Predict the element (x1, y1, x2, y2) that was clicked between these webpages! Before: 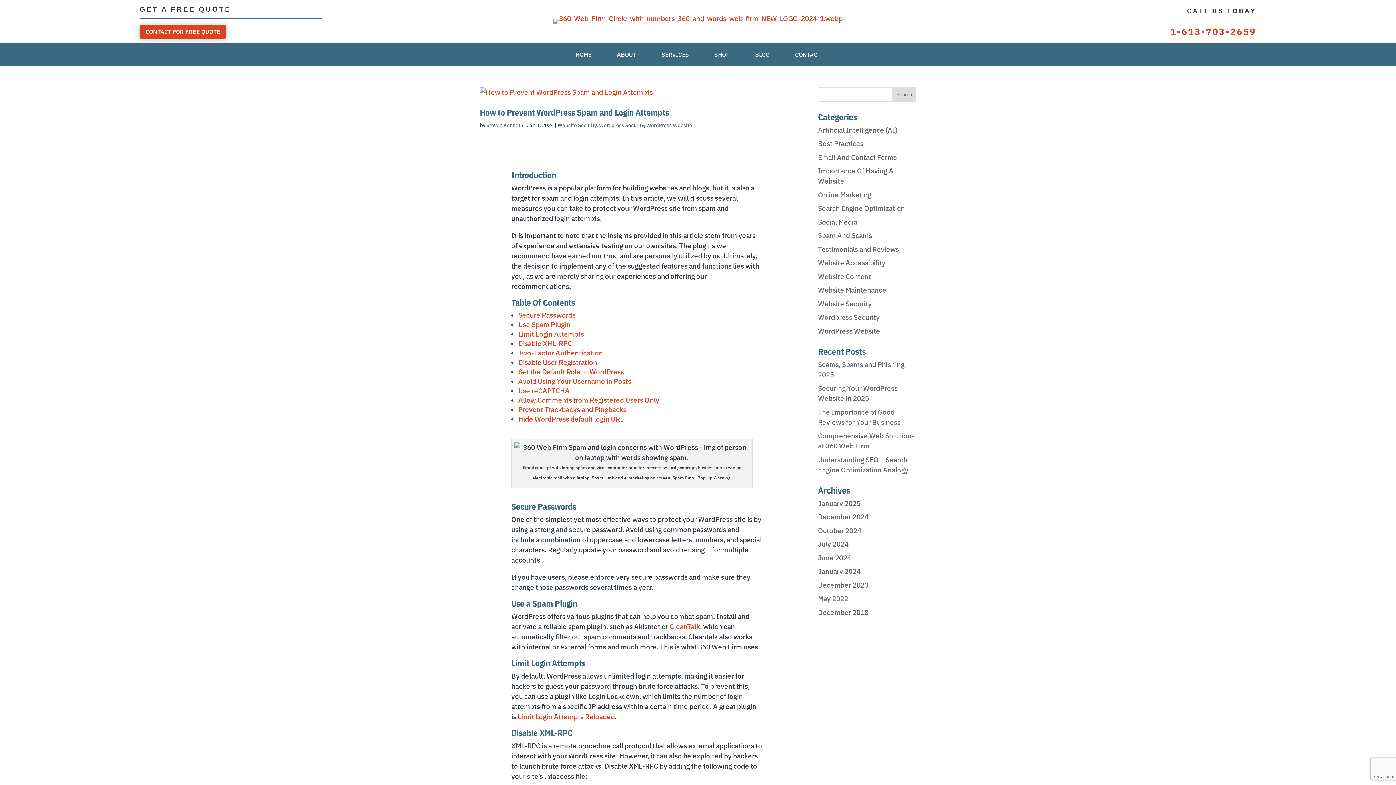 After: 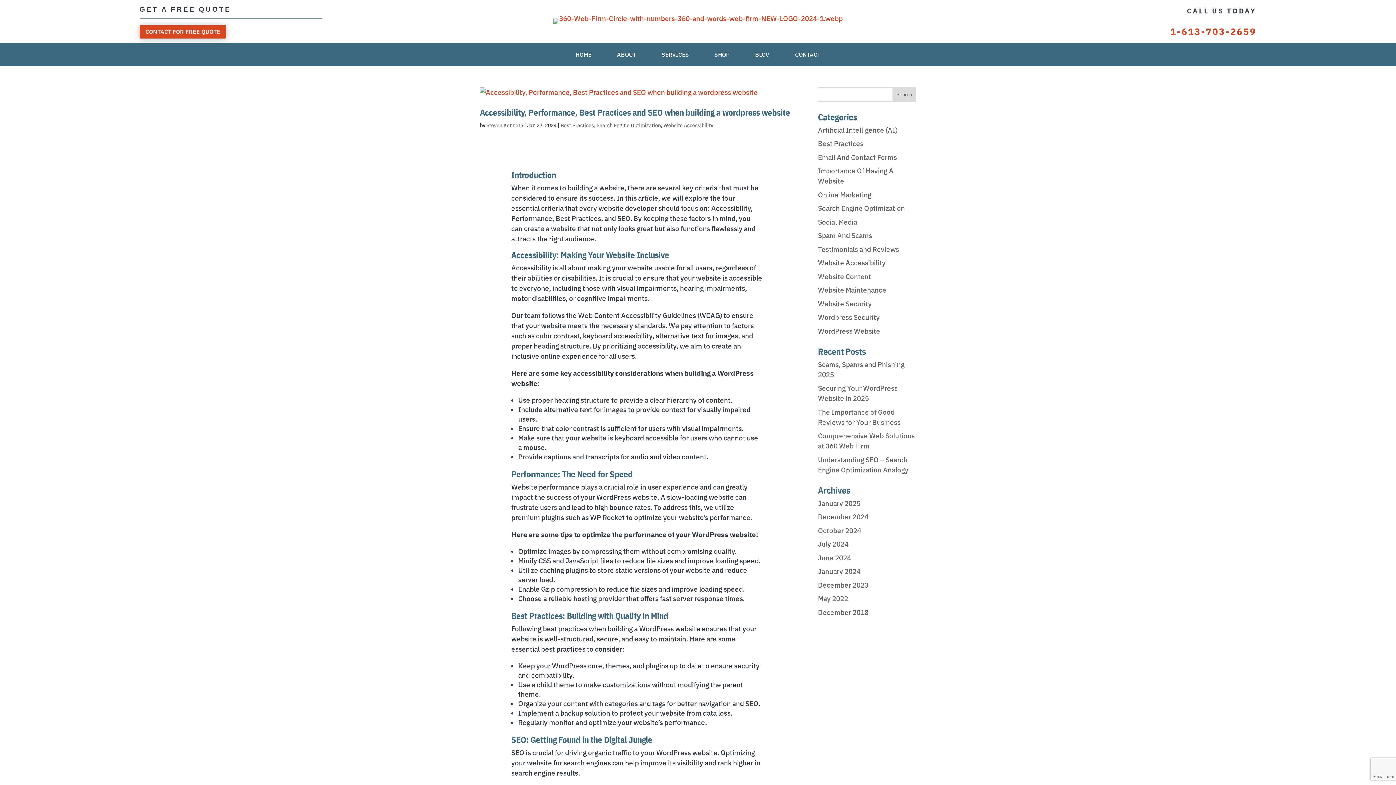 Action: label: January 2024 bbox: (818, 567, 860, 576)